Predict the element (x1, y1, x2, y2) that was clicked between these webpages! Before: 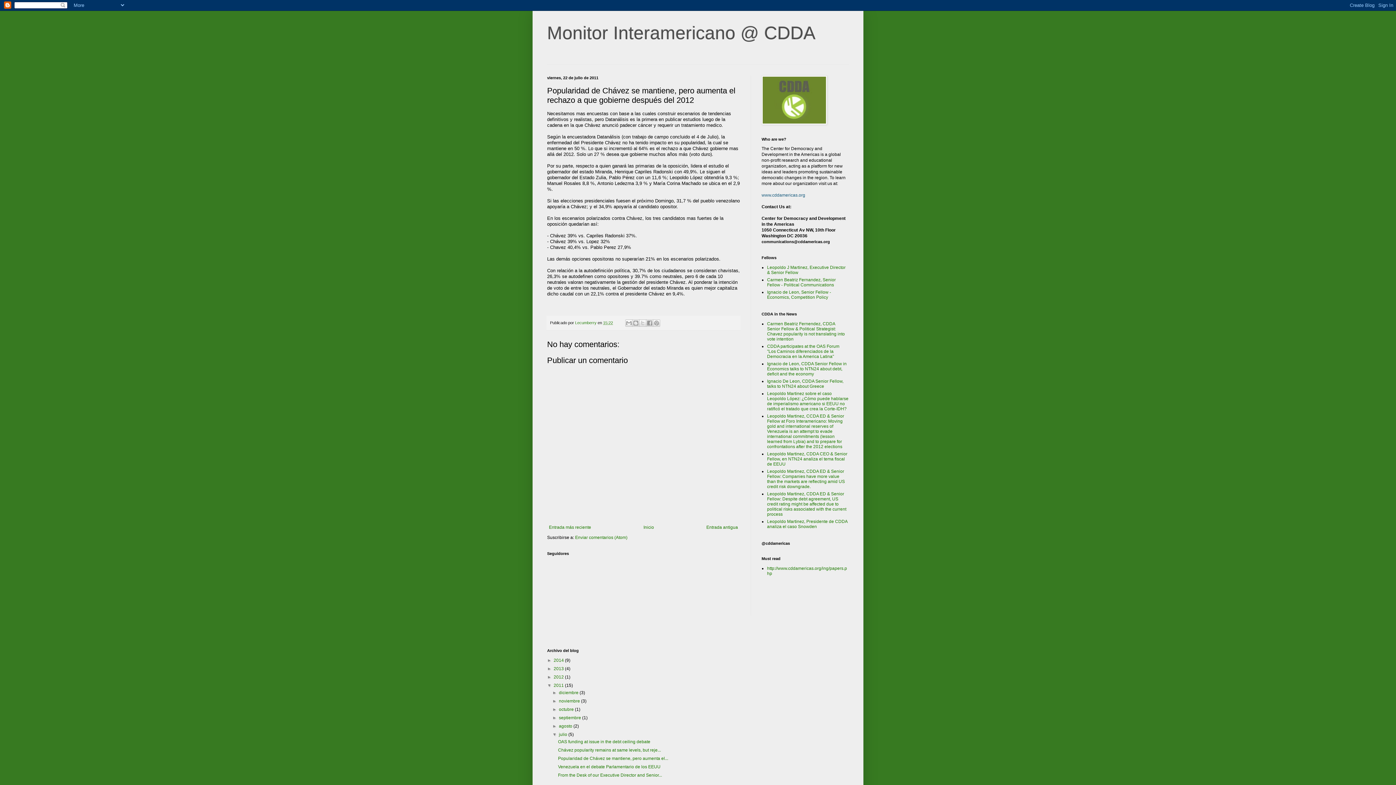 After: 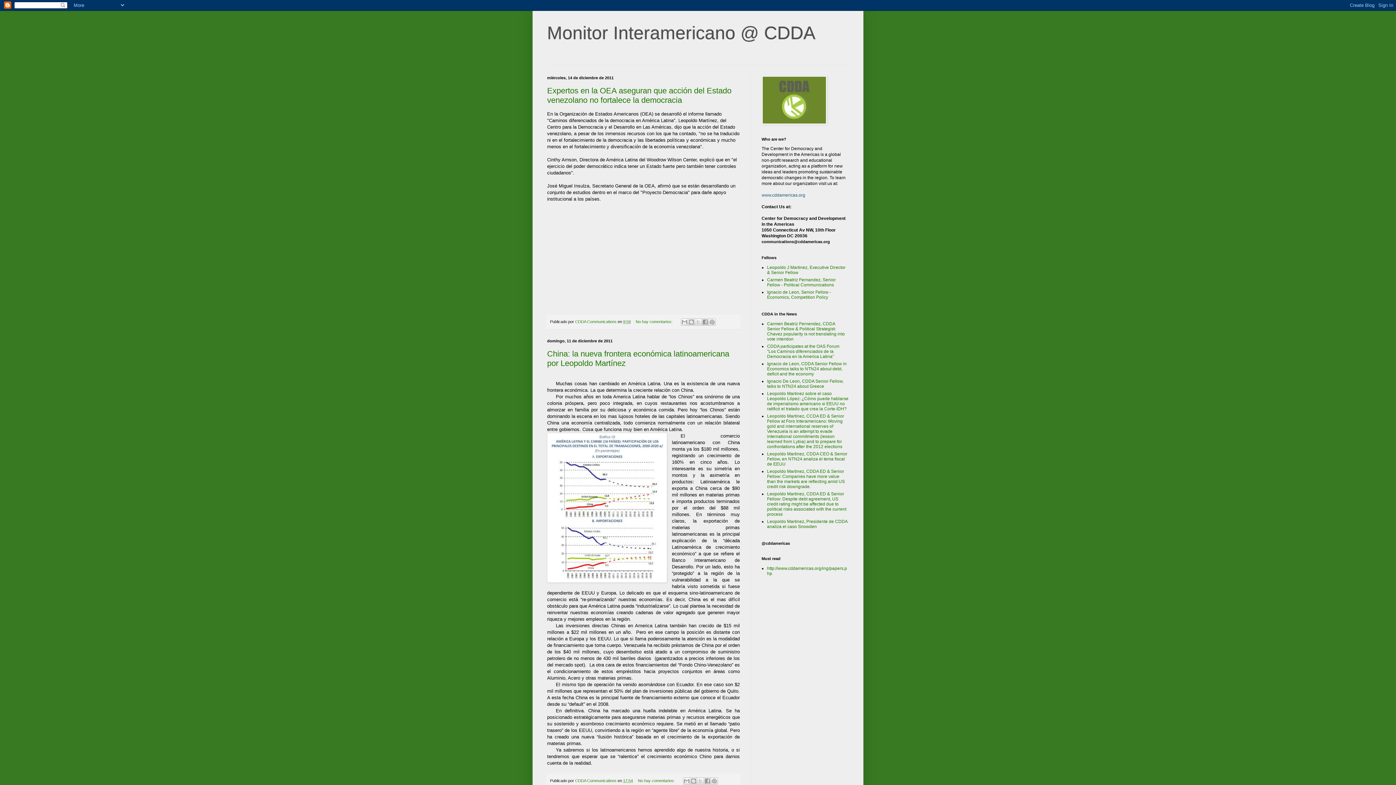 Action: bbox: (559, 690, 579, 695) label: diciembre 